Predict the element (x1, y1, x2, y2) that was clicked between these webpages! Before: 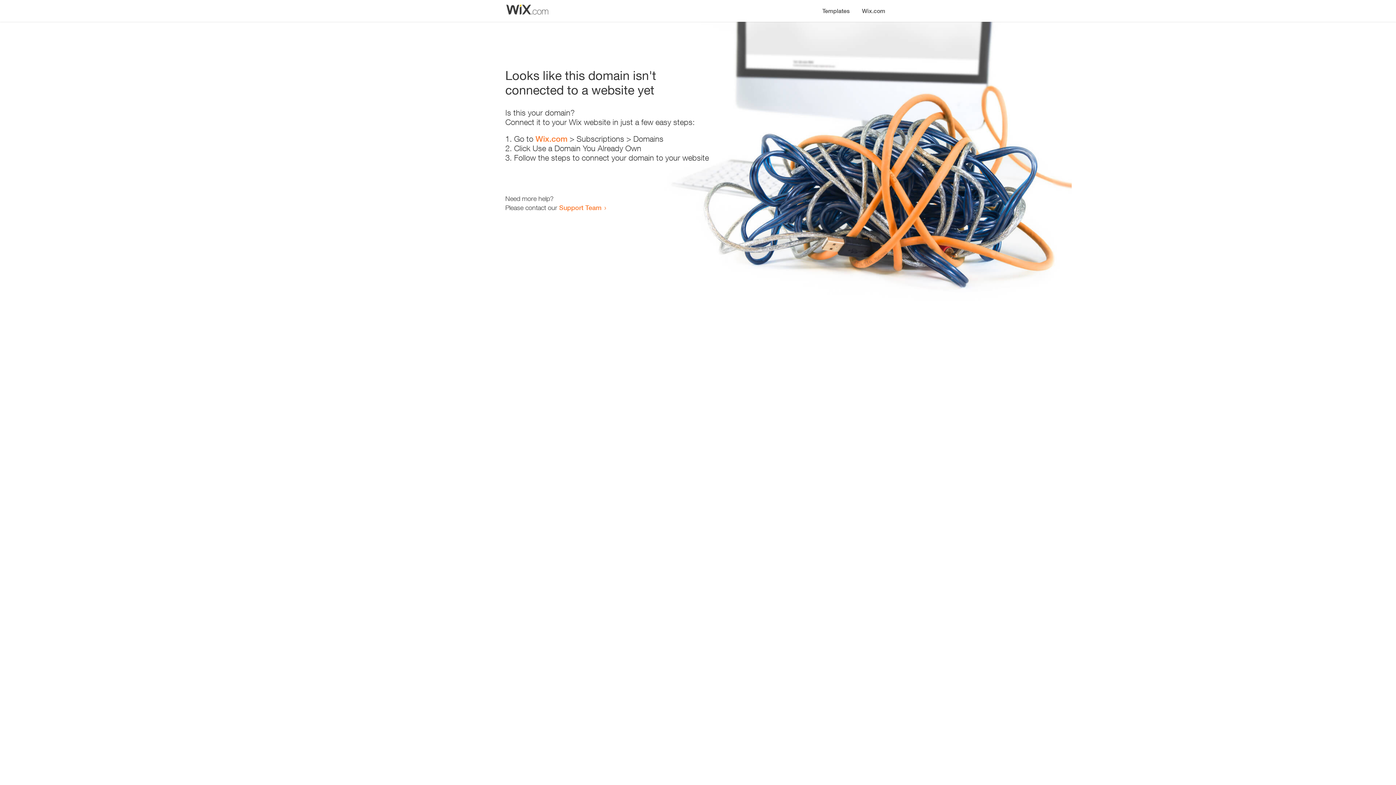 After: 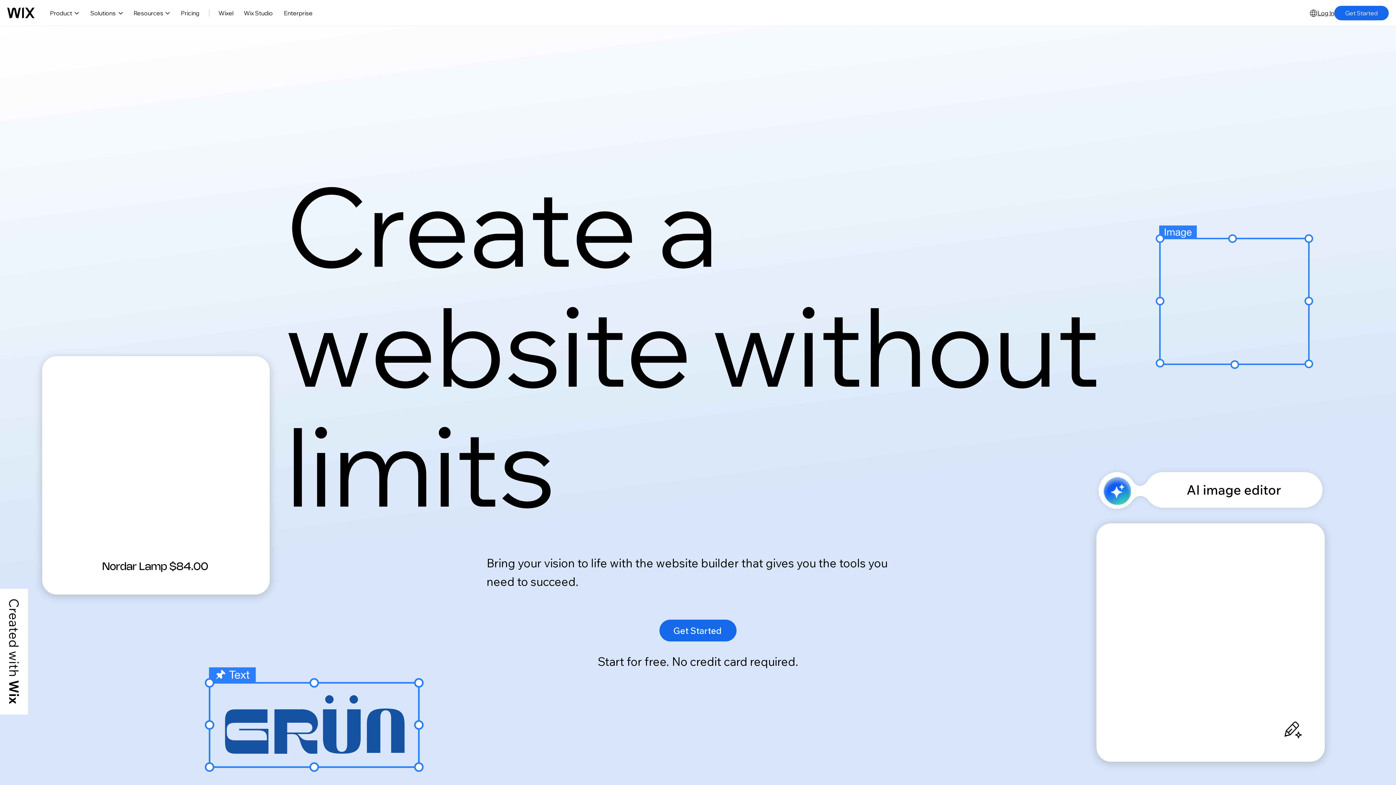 Action: label: Wix.com bbox: (856, 0, 890, 14)